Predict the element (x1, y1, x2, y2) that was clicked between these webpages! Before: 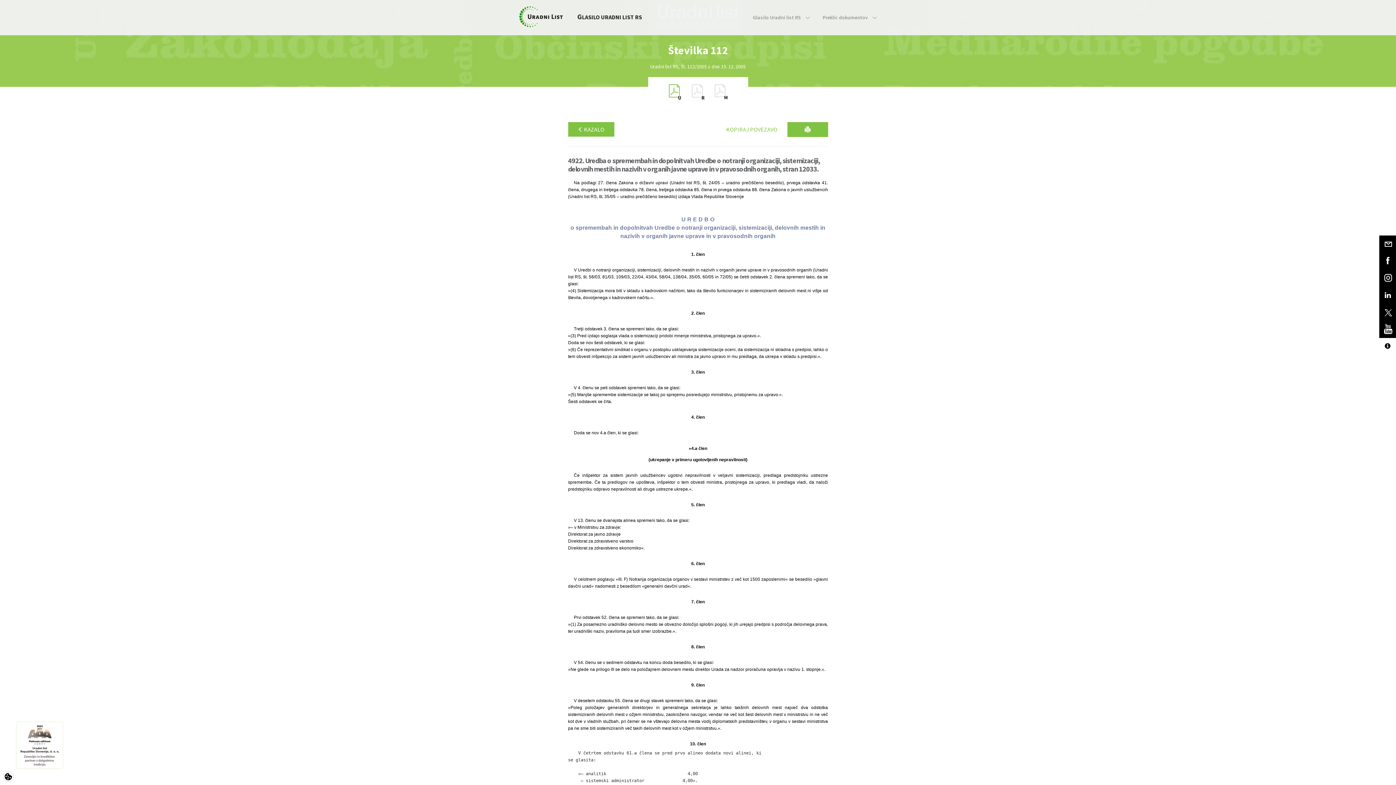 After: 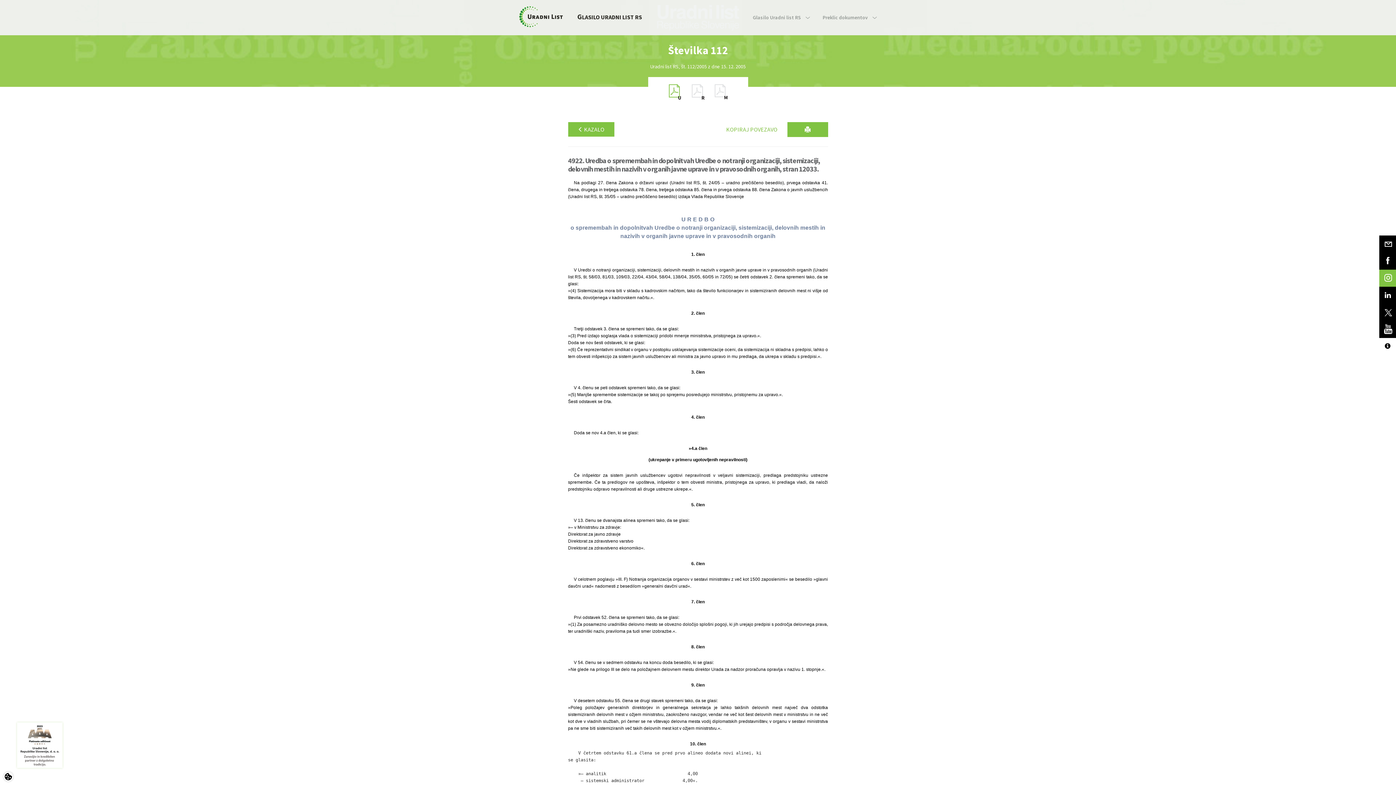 Action: bbox: (1379, 269, 1396, 286)